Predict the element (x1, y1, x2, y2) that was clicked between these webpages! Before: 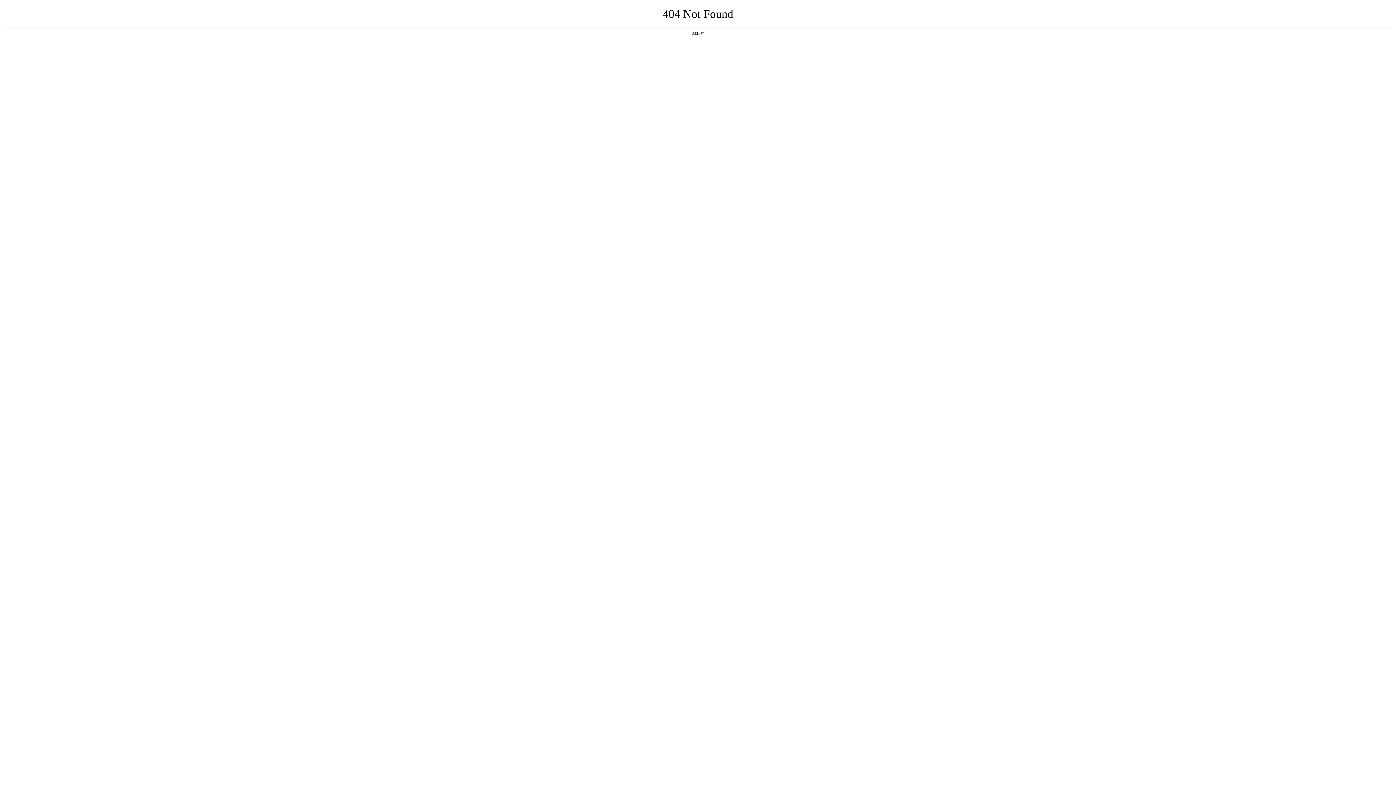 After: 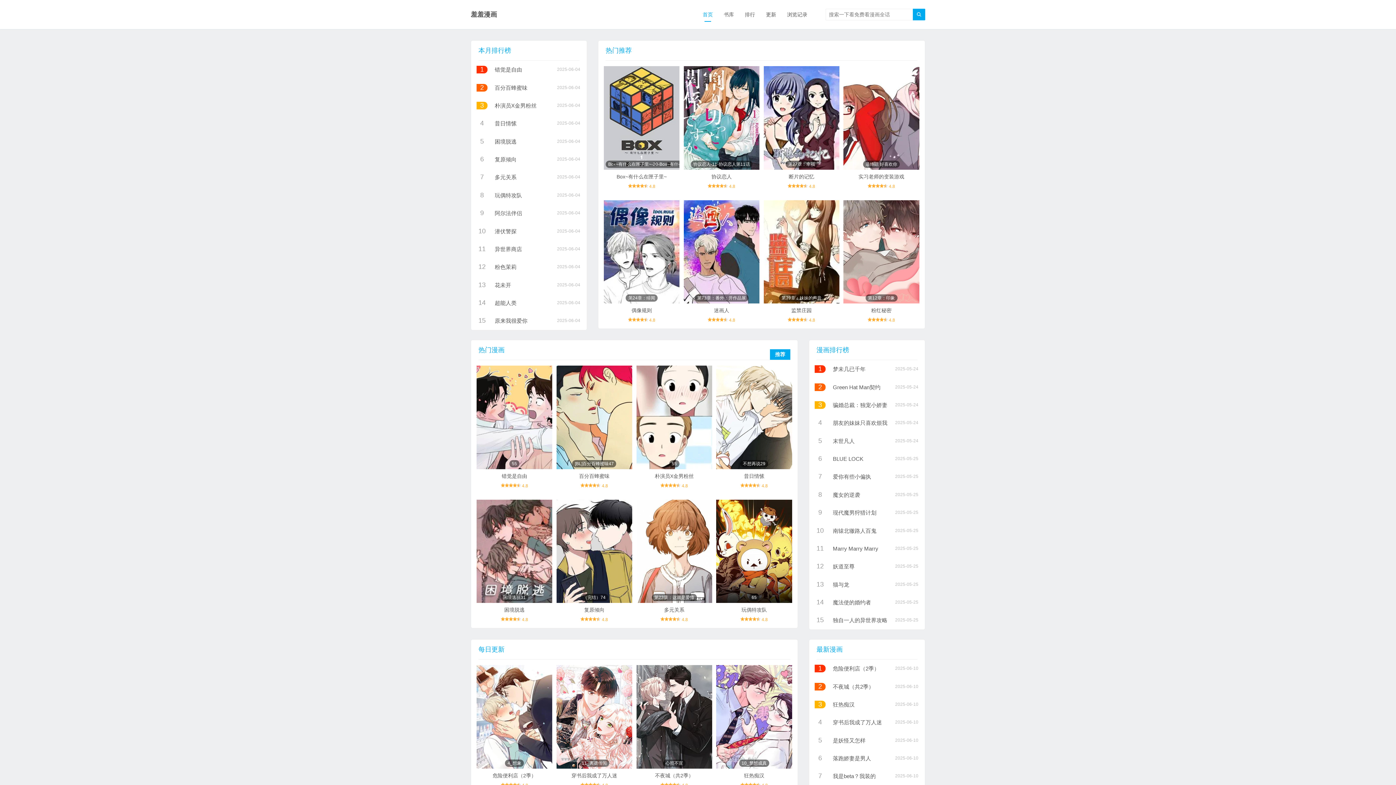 Action: label: 返回首页 bbox: (692, 31, 704, 35)